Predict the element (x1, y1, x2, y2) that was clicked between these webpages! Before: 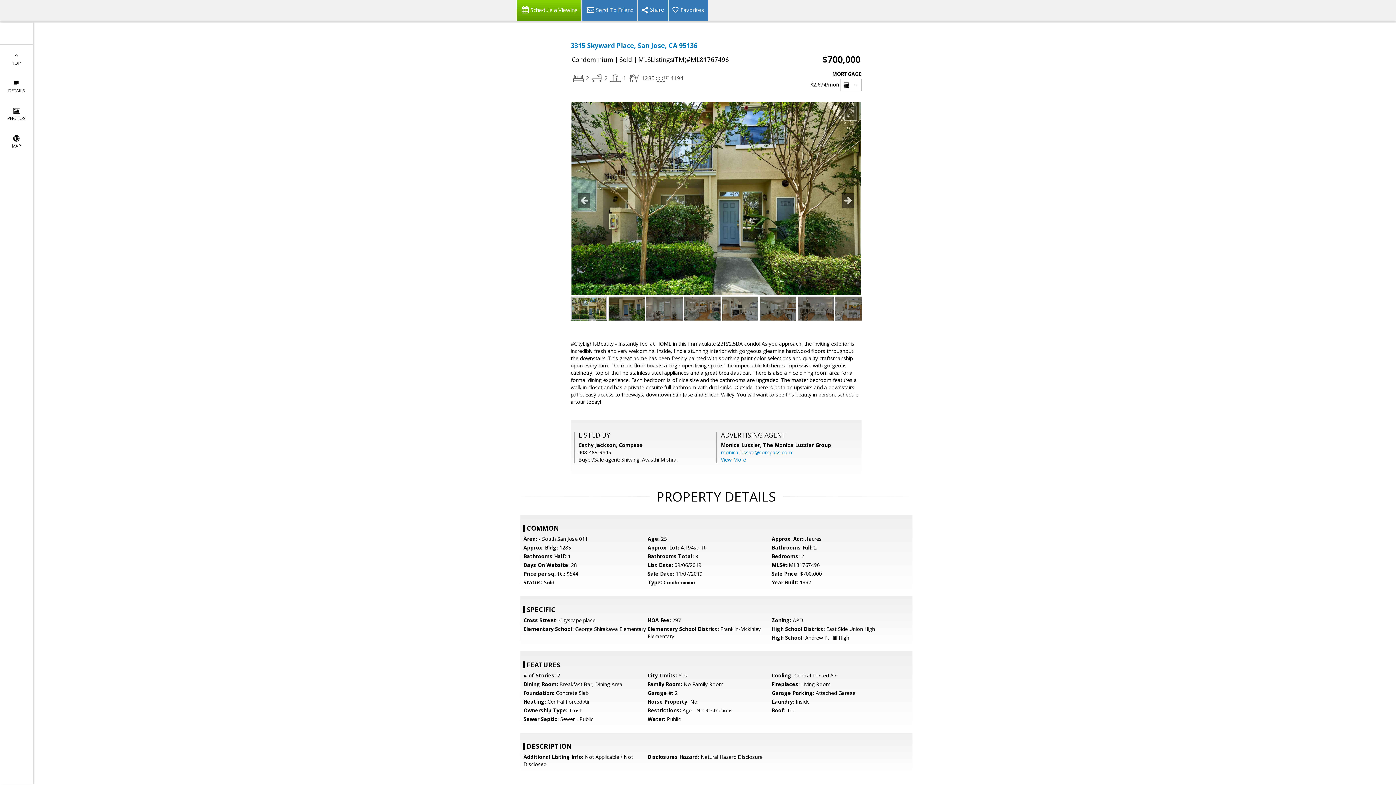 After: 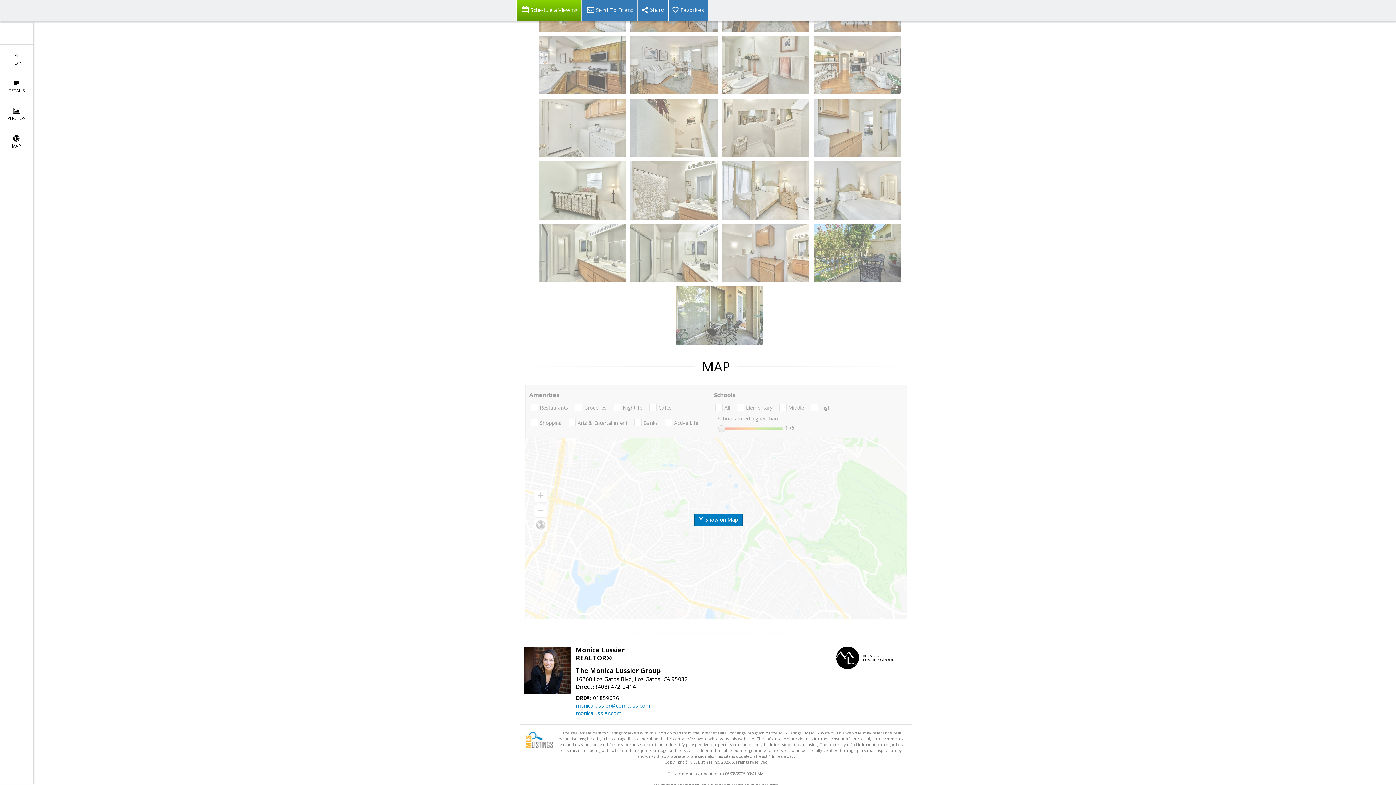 Action: label: View More bbox: (721, 456, 746, 463)